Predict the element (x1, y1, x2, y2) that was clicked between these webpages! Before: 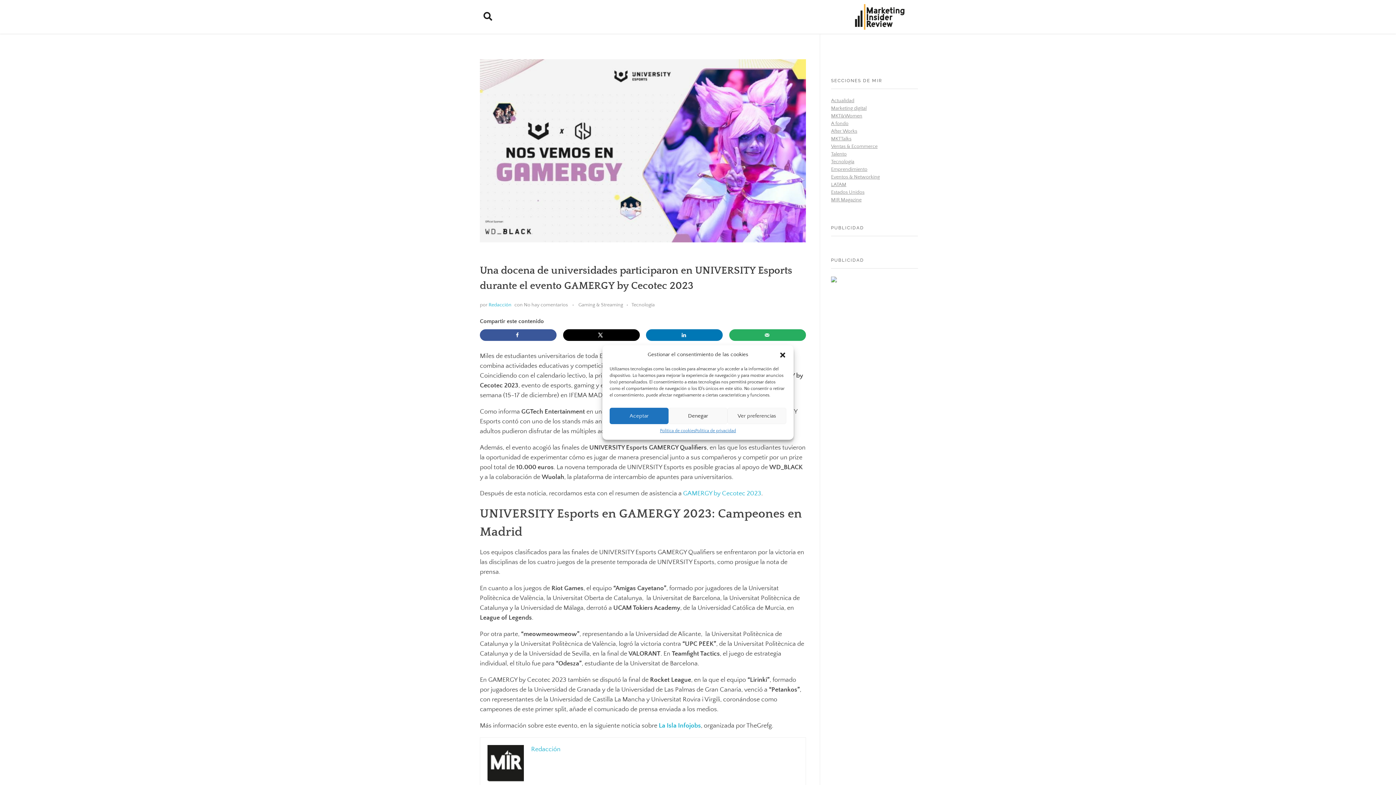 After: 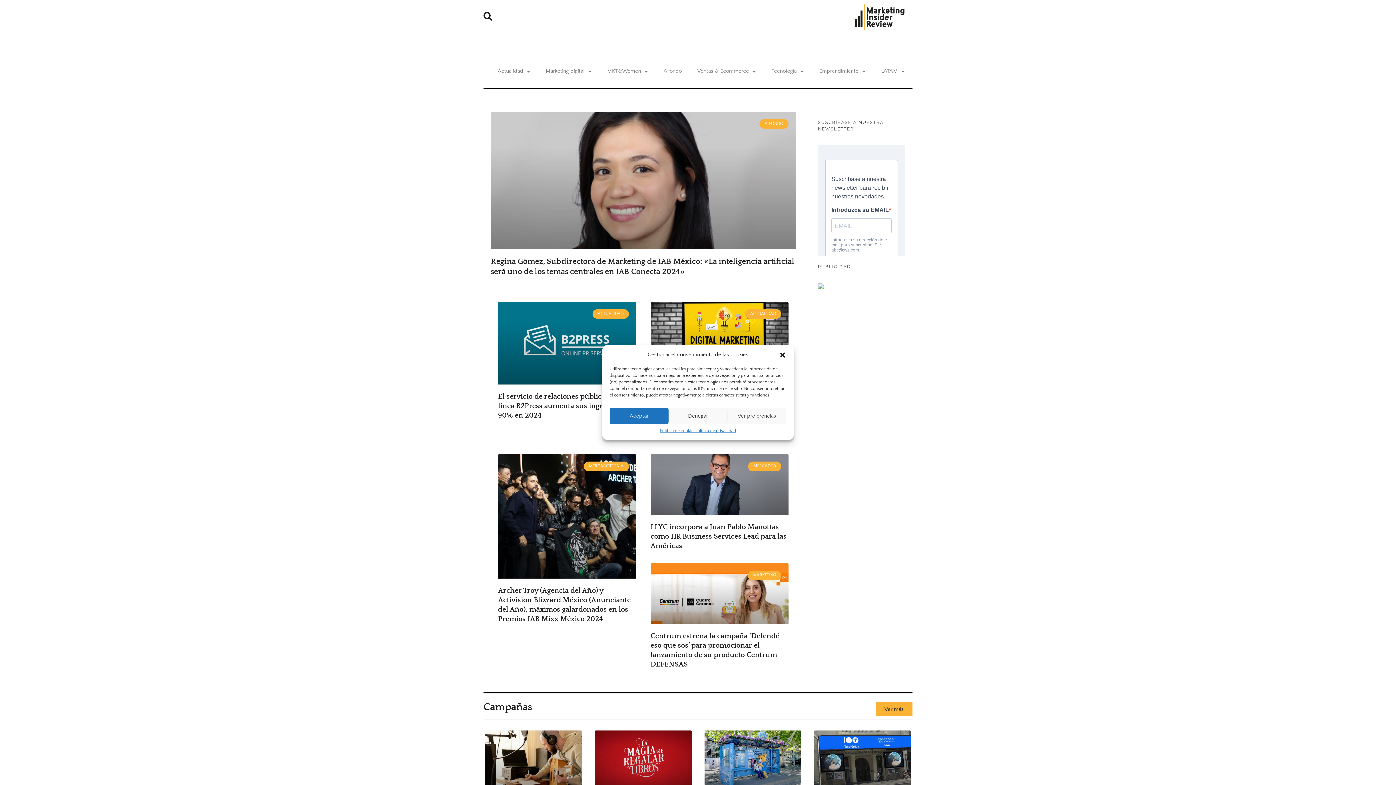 Action: bbox: (488, 302, 511, 308) label: Redacción